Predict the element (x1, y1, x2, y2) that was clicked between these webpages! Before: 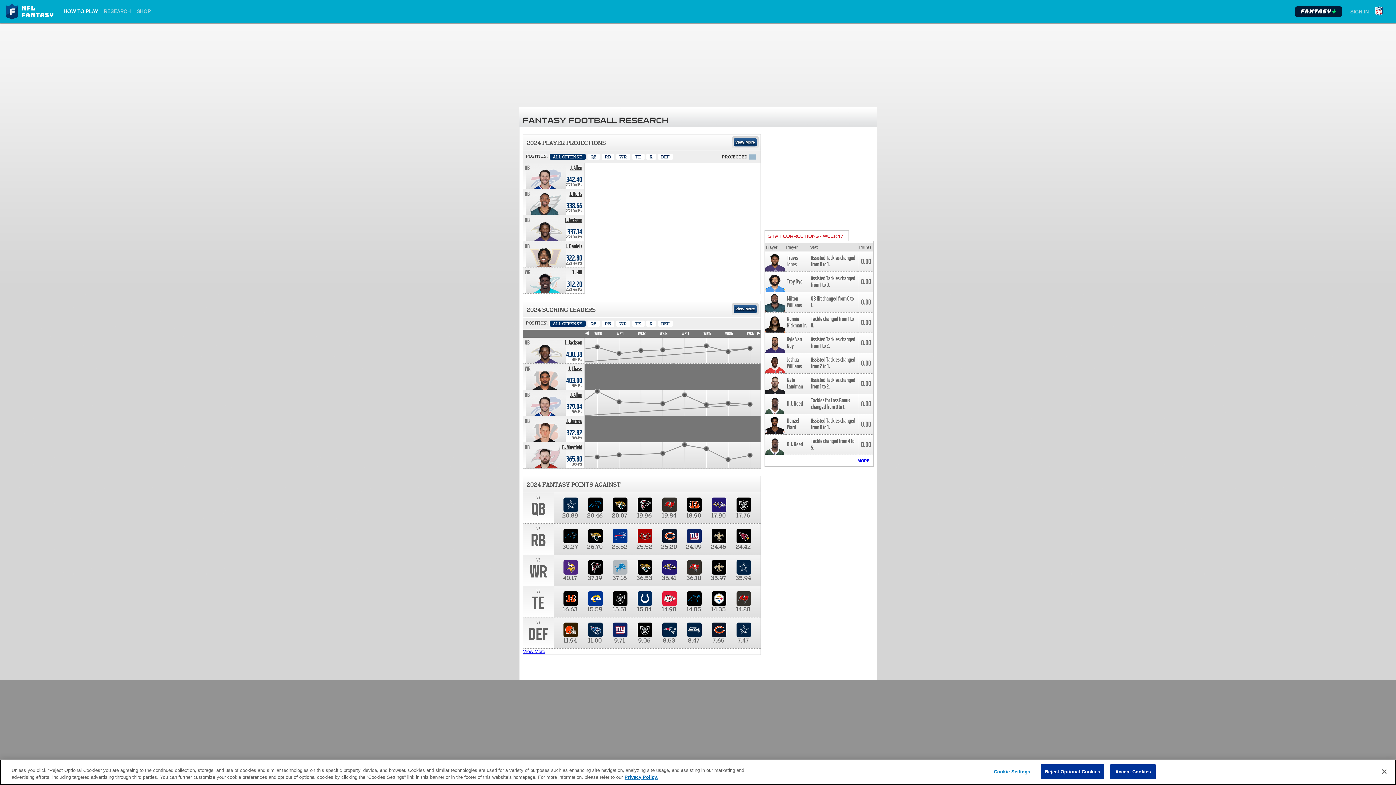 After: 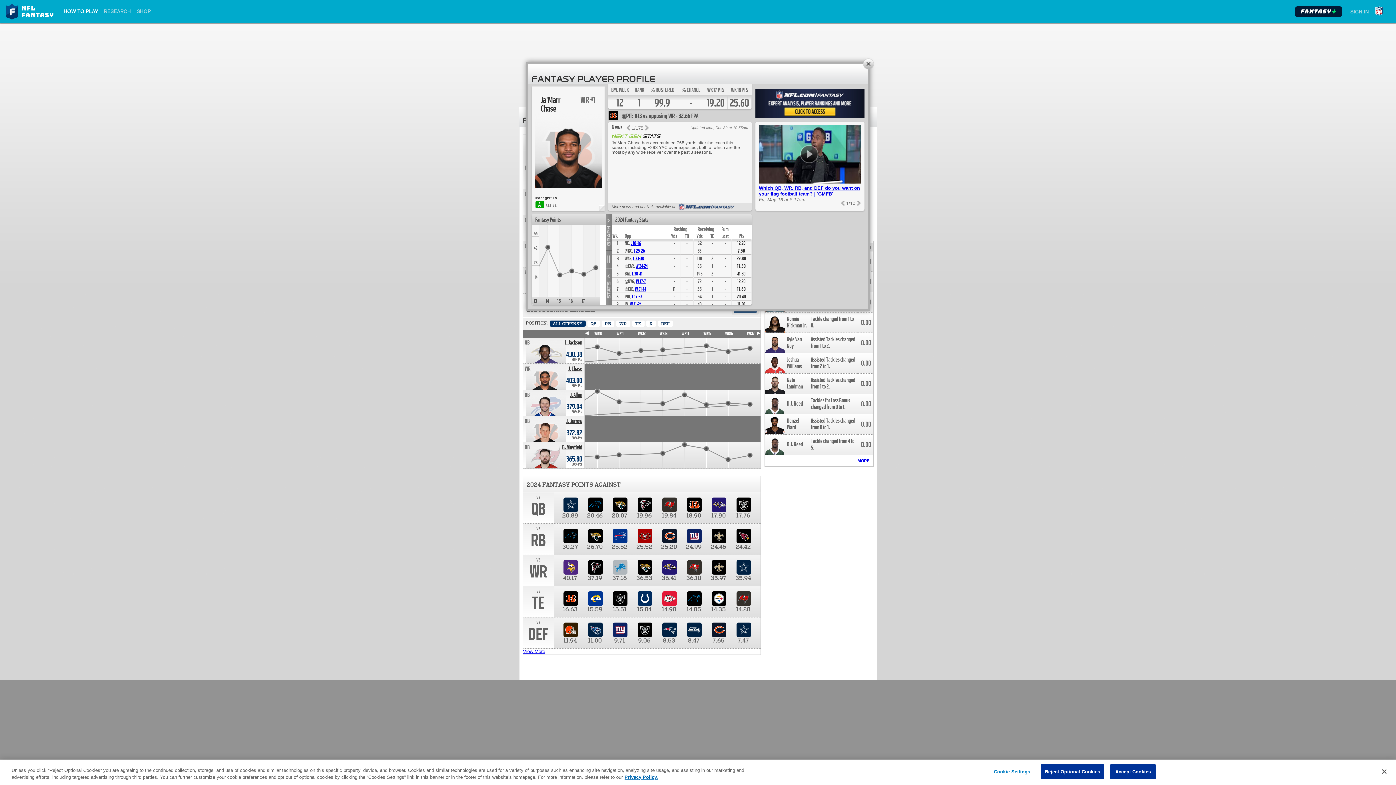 Action: bbox: (568, 365, 582, 372) label: Ja'Marr Chase. Position WR. Team: CIN, 2024 season 403.00 points.